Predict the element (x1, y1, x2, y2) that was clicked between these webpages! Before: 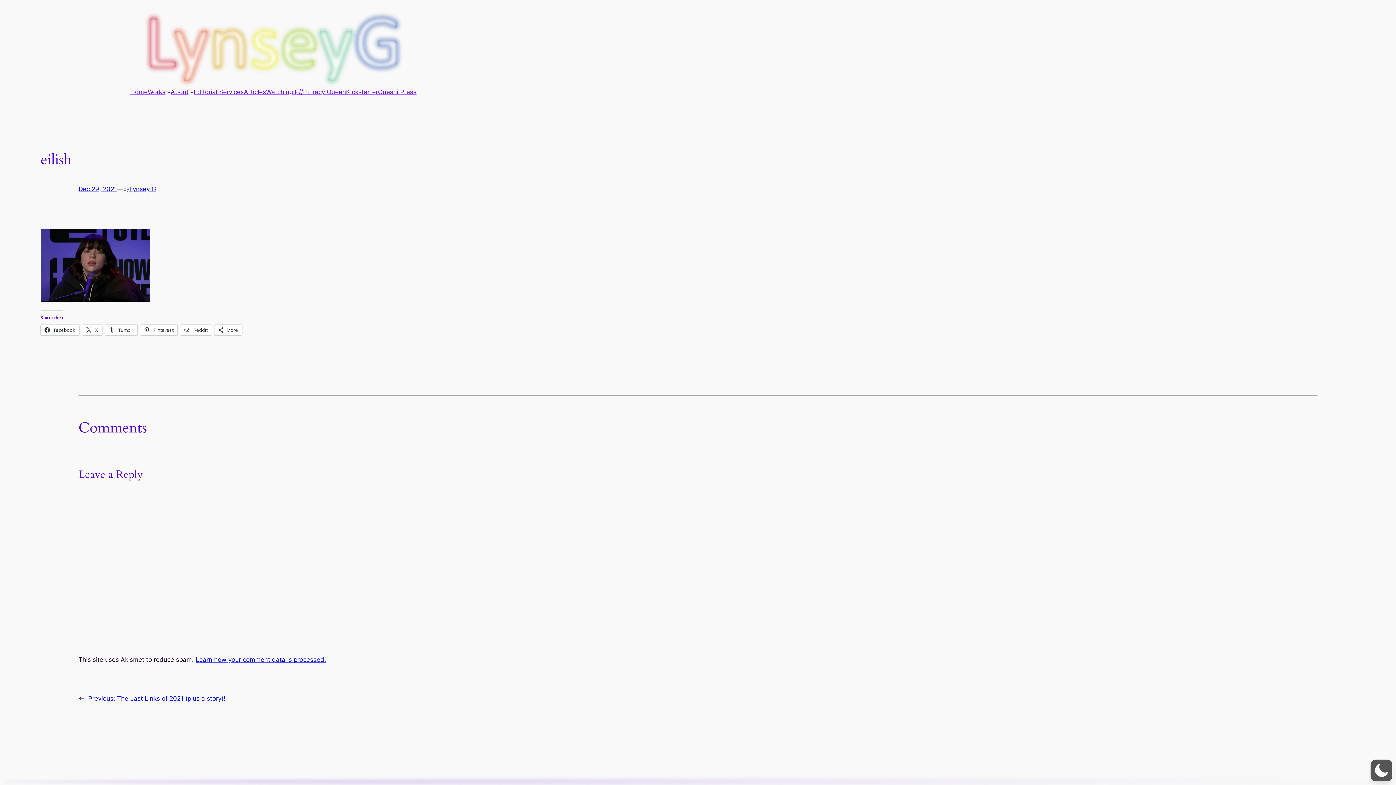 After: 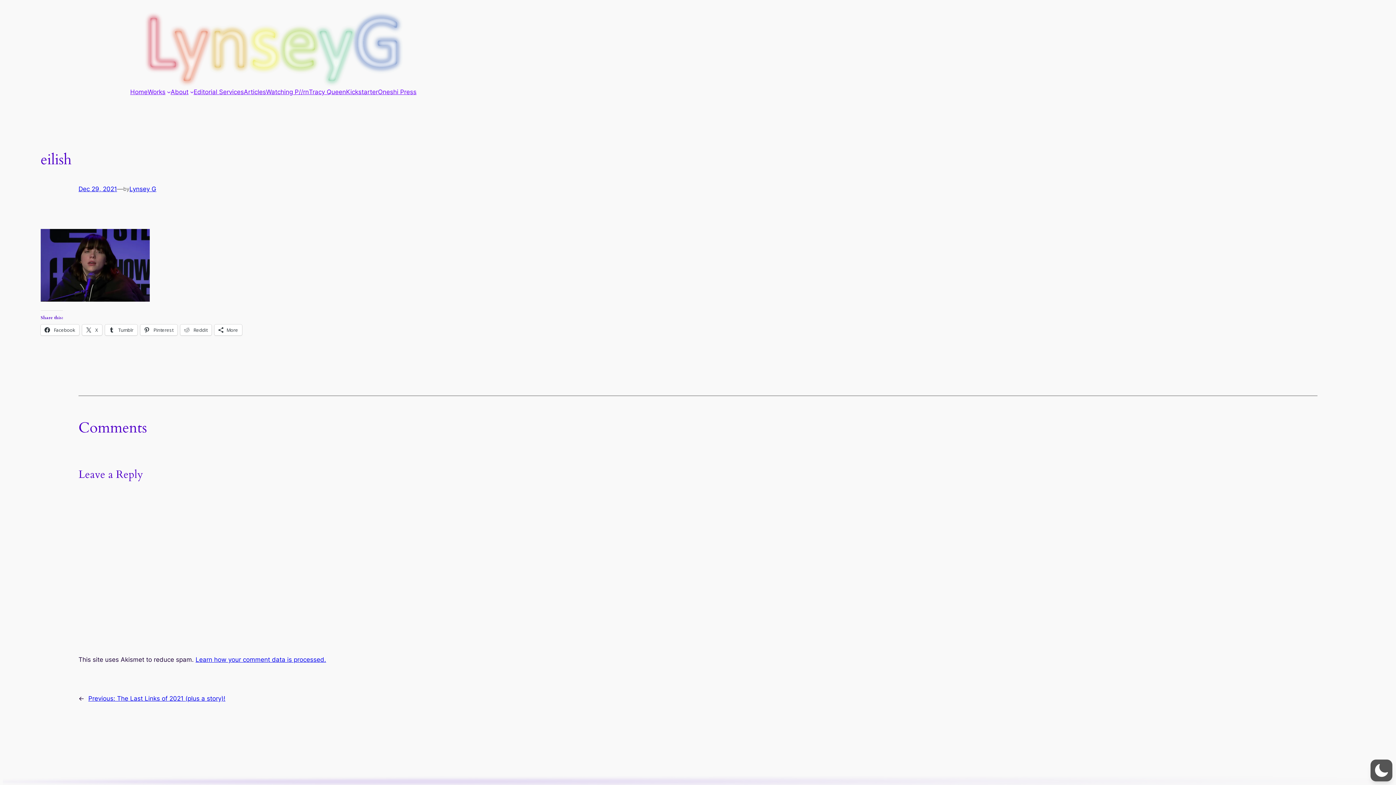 Action: label: Dec 29, 2021 bbox: (78, 185, 117, 192)